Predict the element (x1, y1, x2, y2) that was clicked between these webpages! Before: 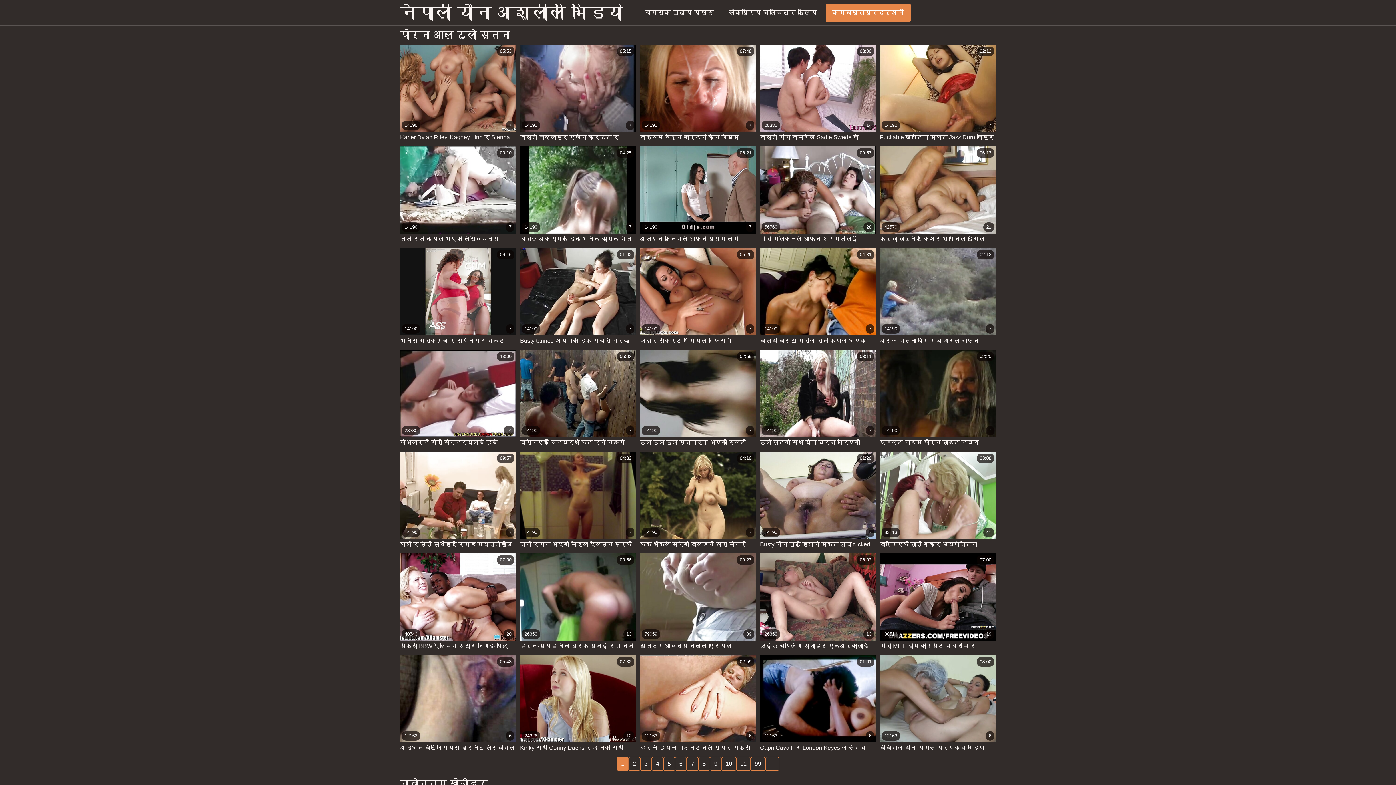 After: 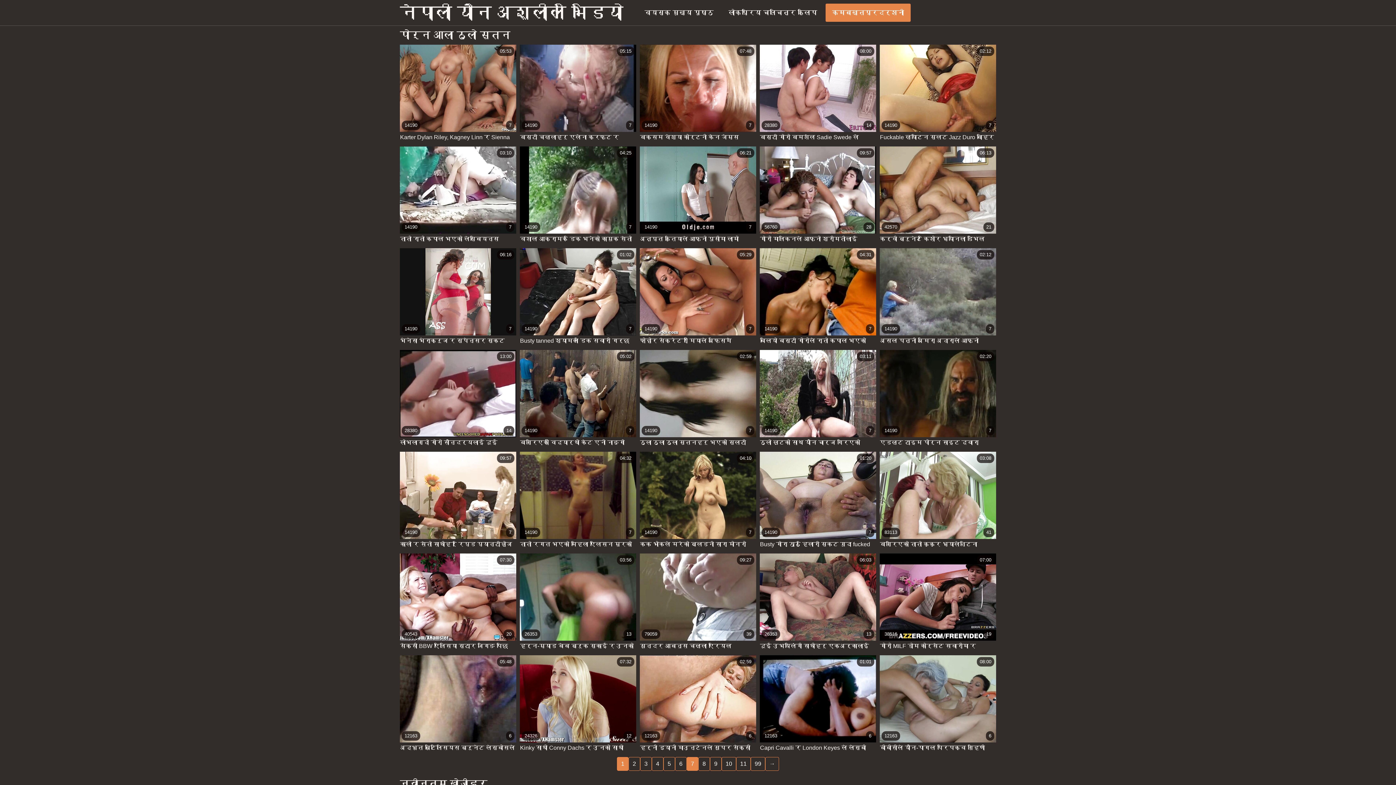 Action: label: 7 bbox: (686, 757, 698, 771)